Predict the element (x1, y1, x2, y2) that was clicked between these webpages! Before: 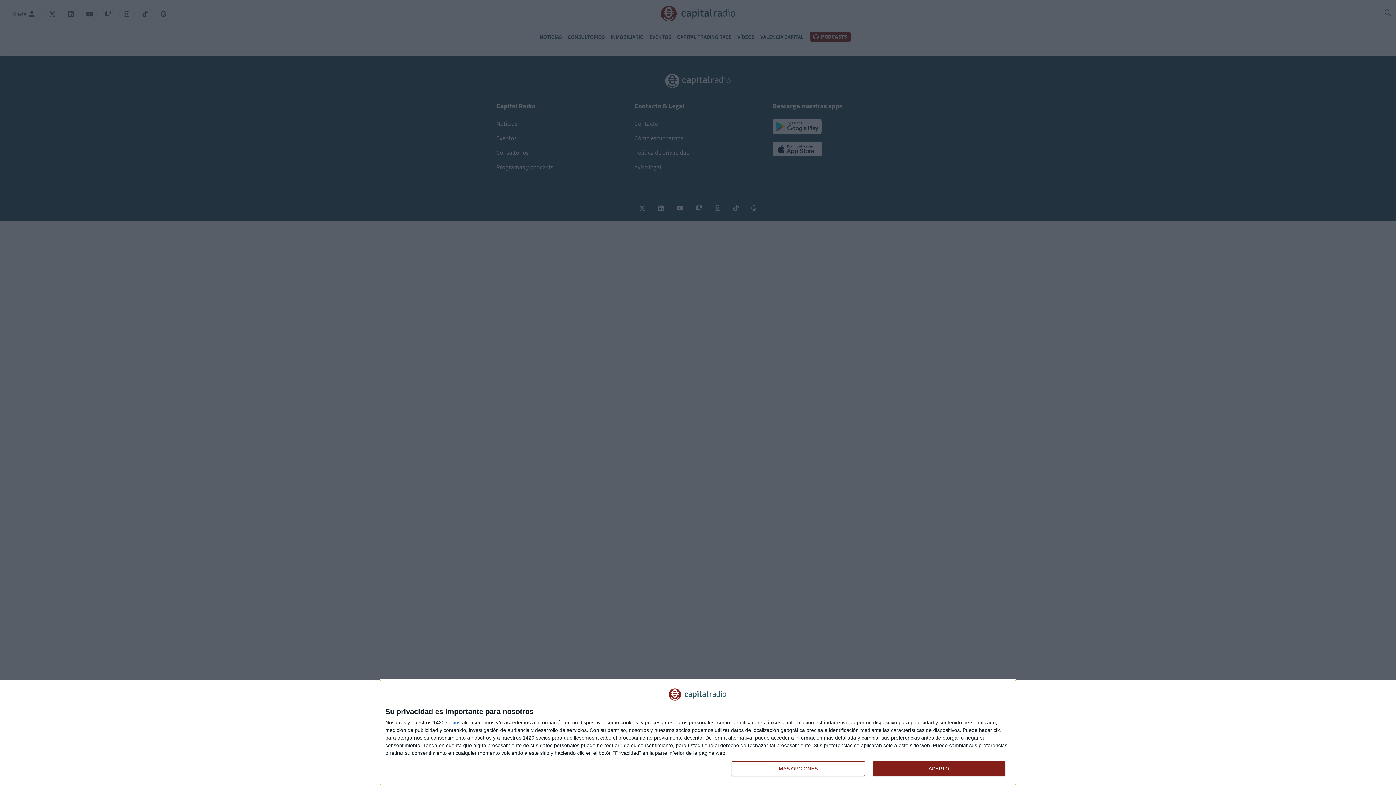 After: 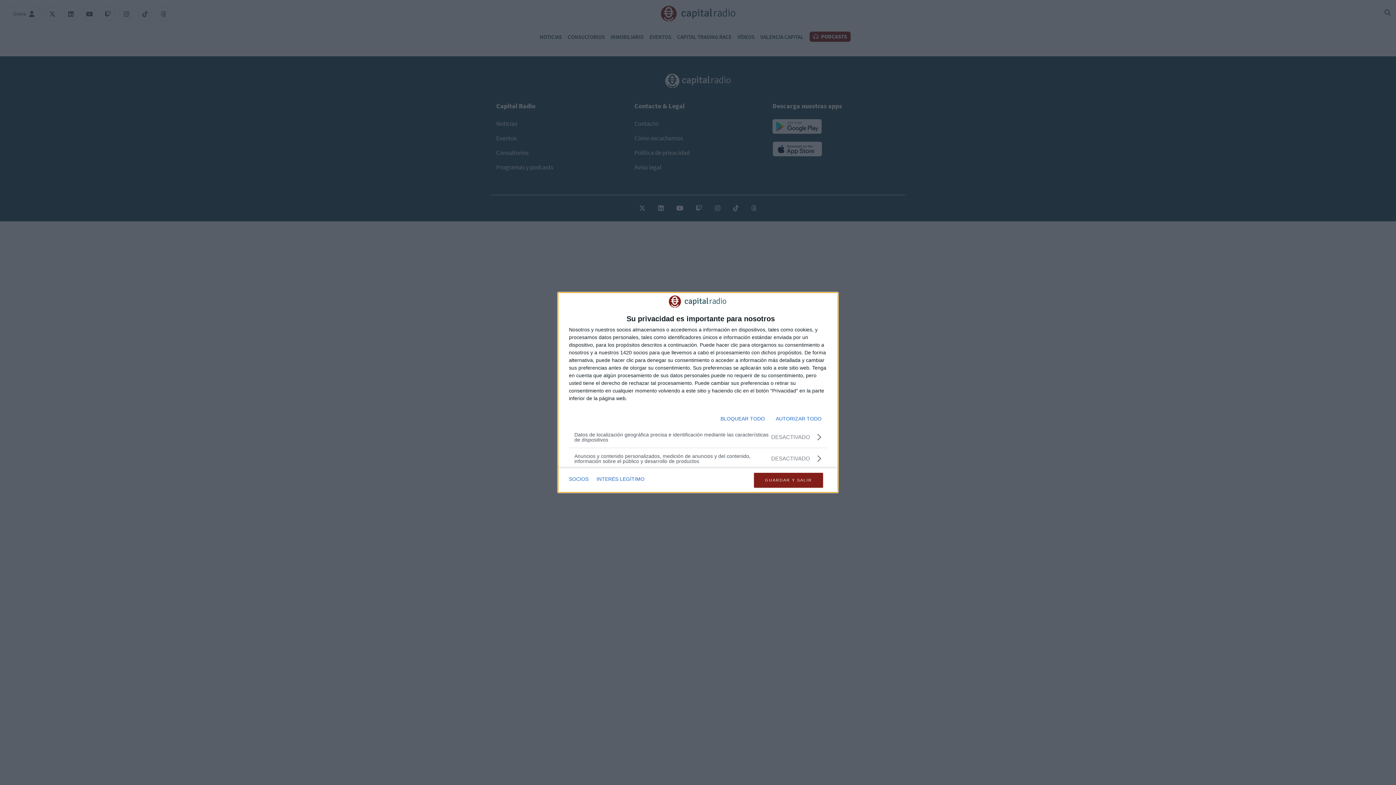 Action: bbox: (732, 761, 864, 776) label: MÁS OPCIONES